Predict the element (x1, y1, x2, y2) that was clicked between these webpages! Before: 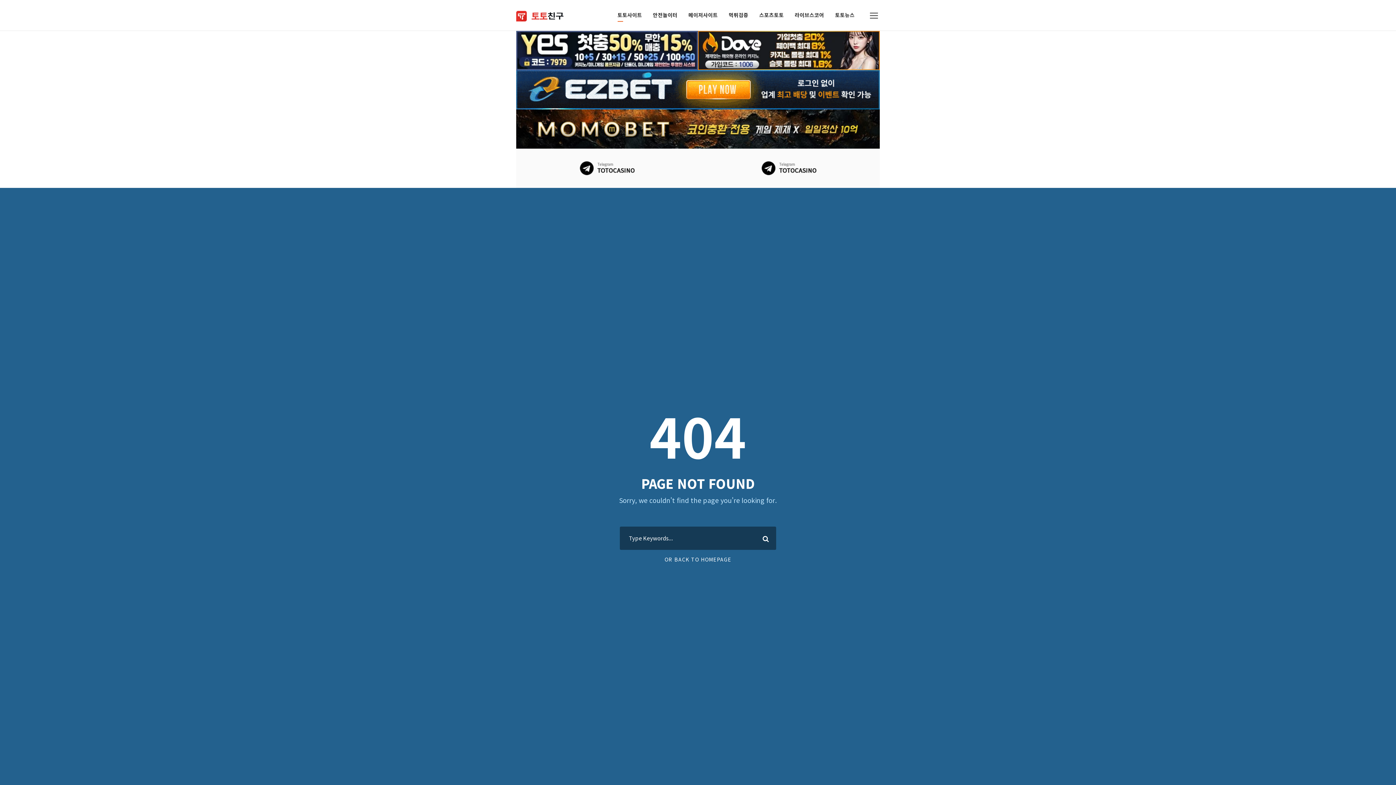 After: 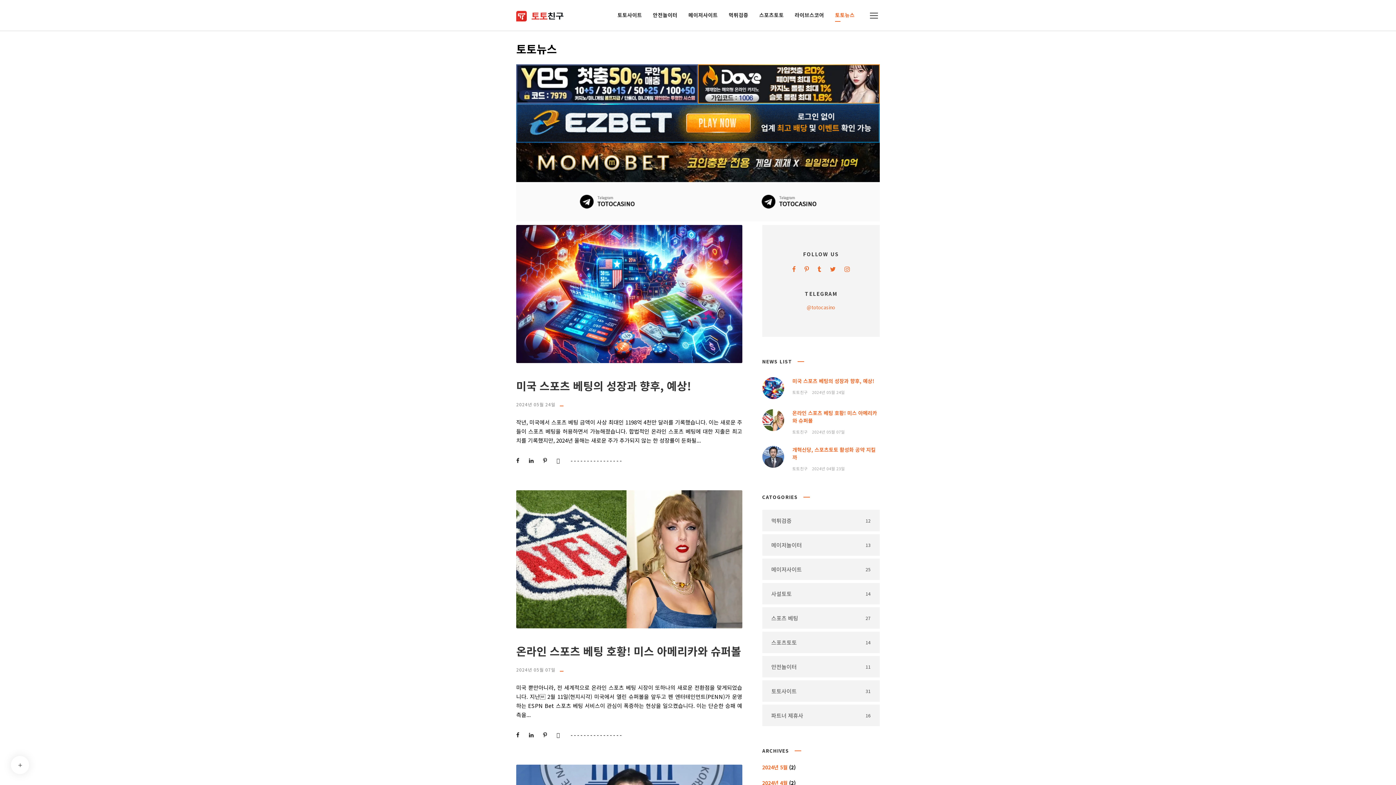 Action: bbox: (835, 10, 854, 30) label: 토토뉴스